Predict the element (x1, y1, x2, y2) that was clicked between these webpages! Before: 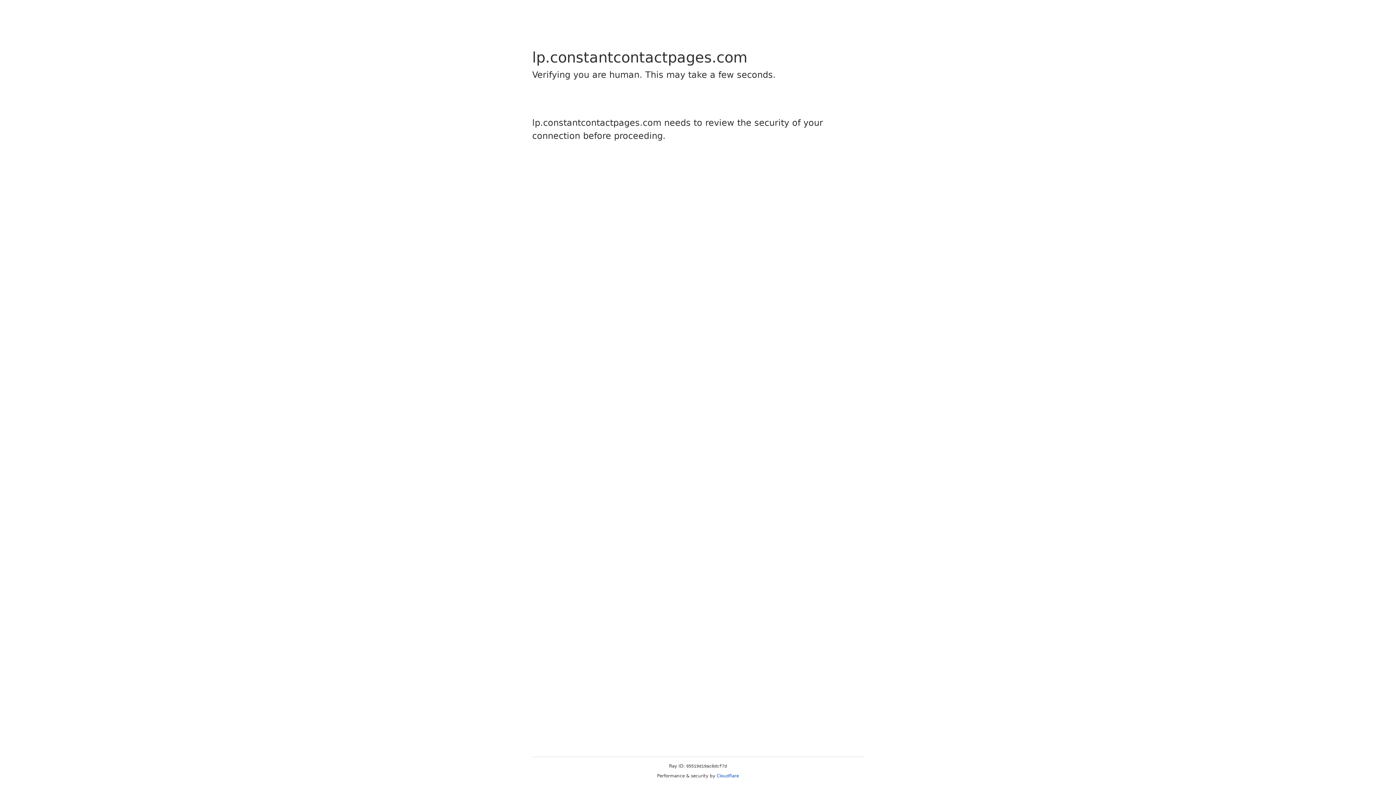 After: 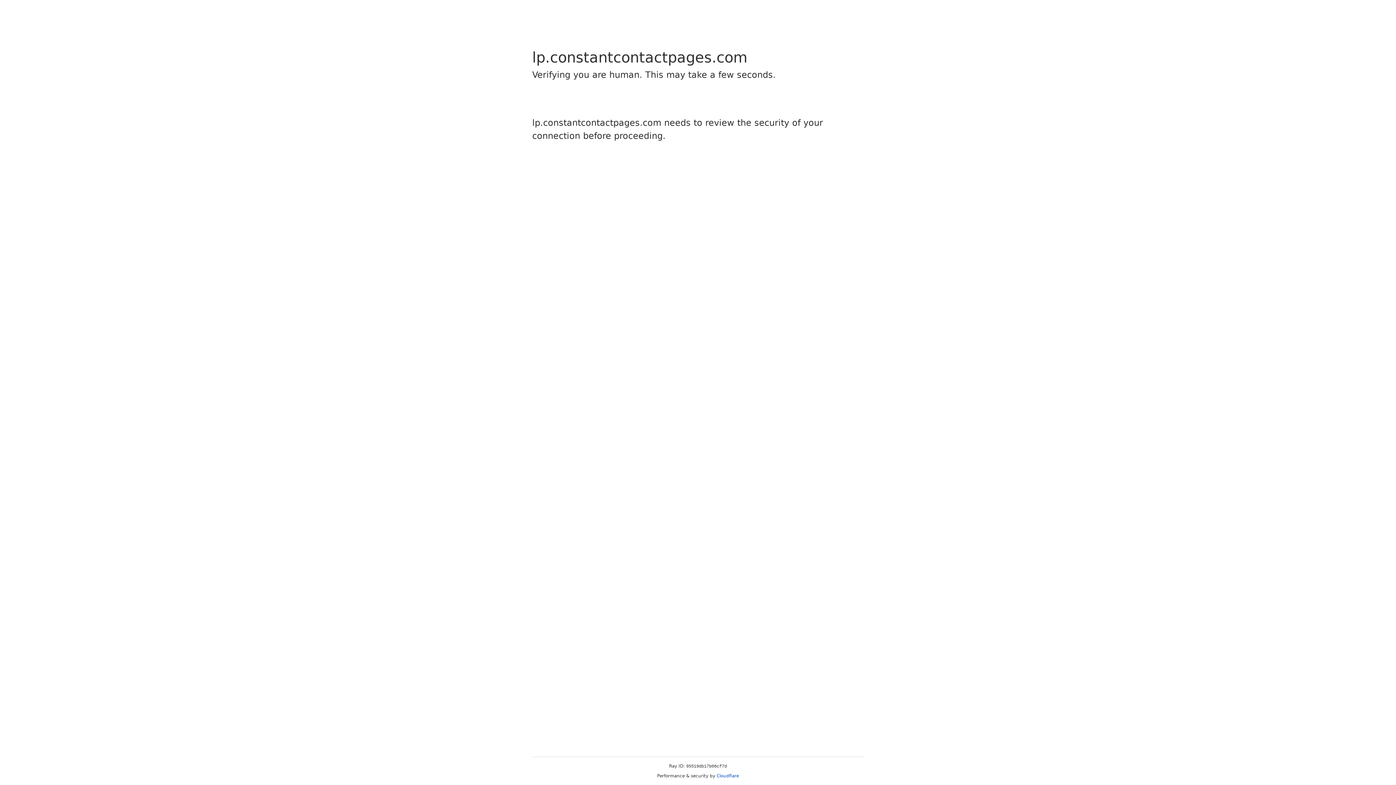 Action: label: Cloudflare bbox: (716, 773, 739, 778)